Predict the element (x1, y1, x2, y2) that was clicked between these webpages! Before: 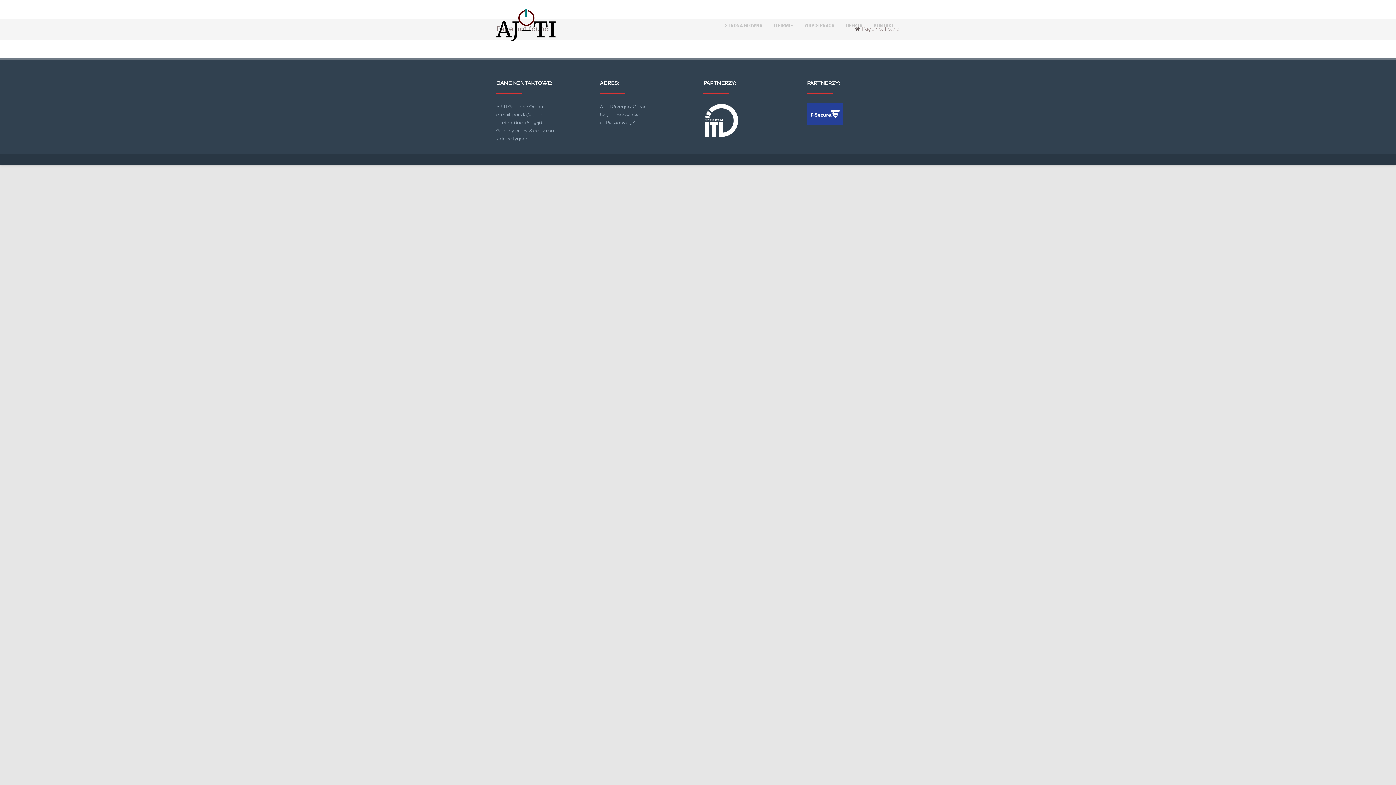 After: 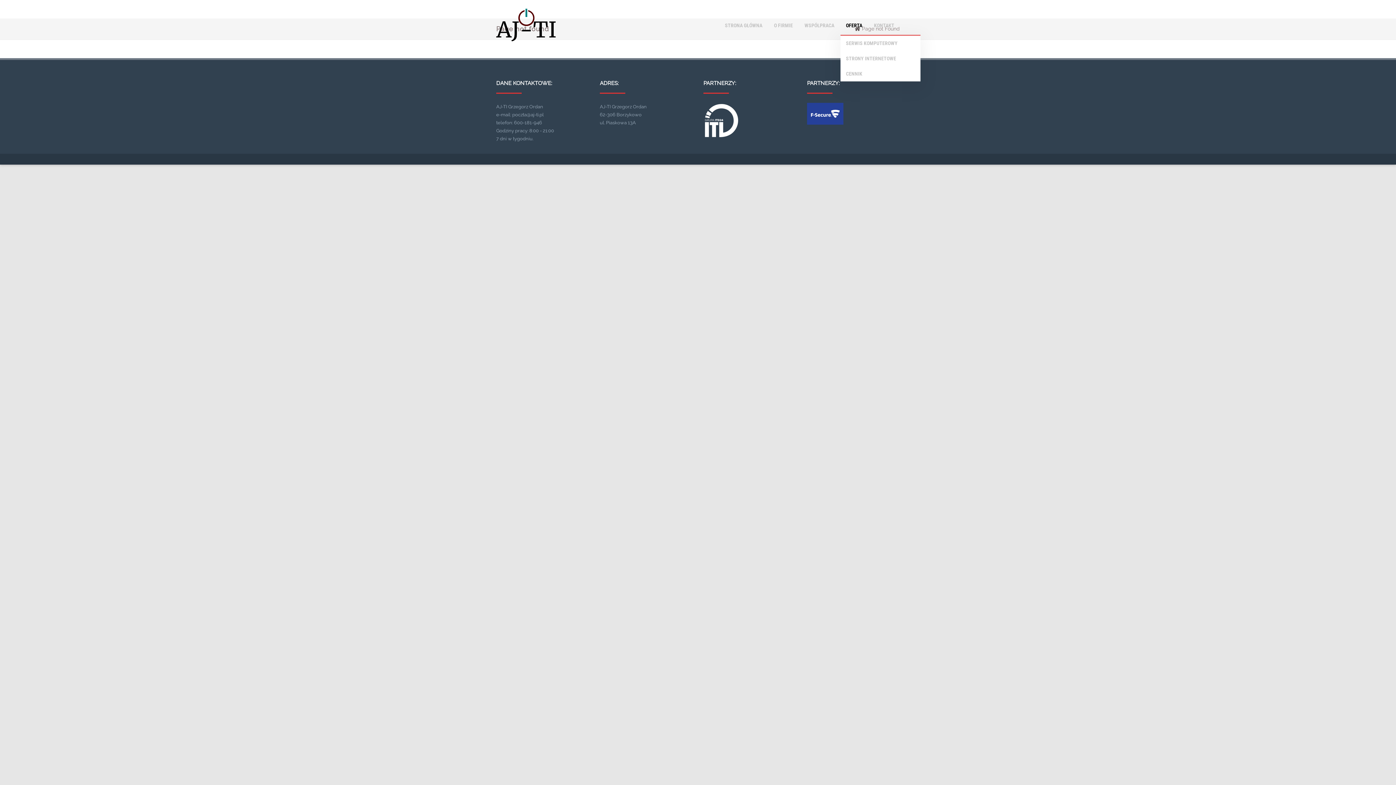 Action: label: OFERTA bbox: (840, 16, 868, 34)